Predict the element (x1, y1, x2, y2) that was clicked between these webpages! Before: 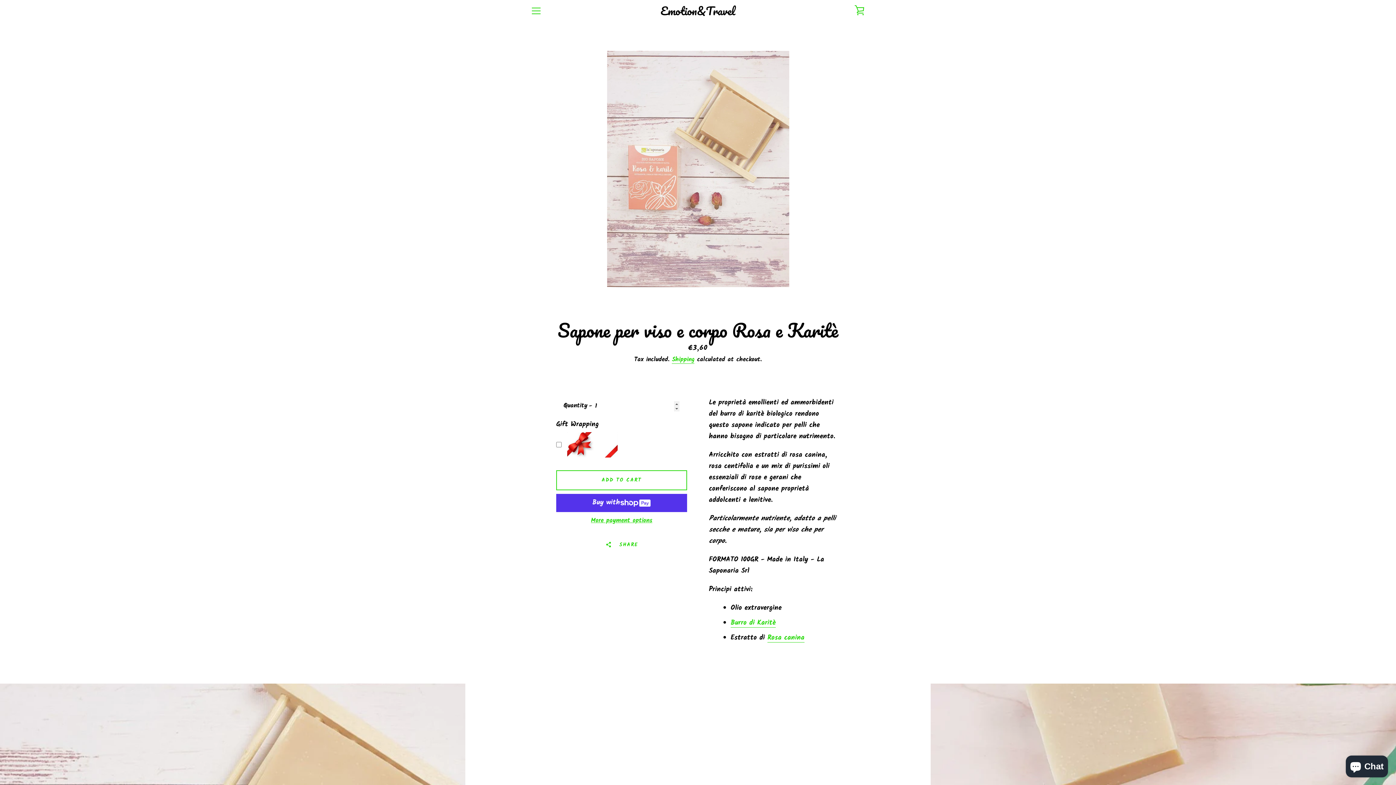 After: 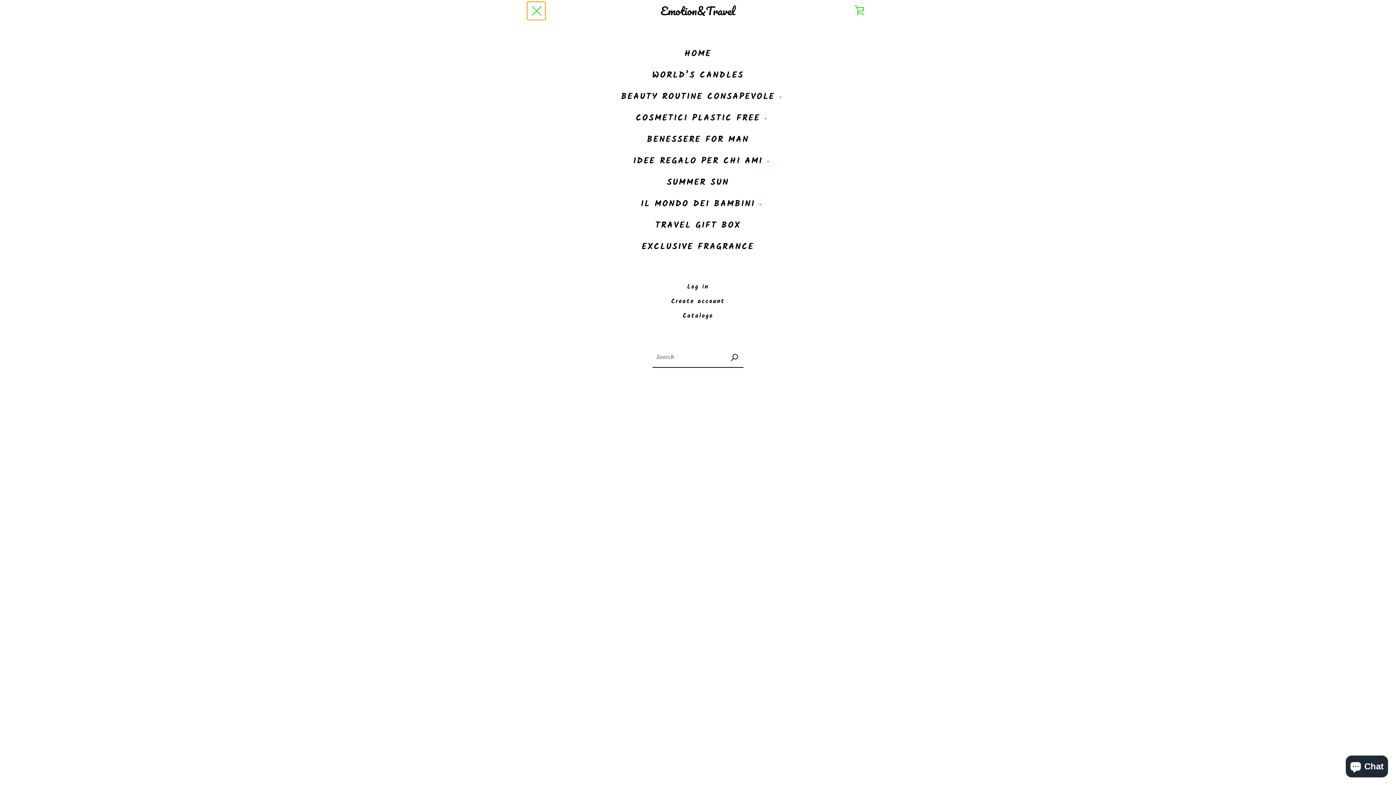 Action: label: MENU bbox: (527, 1, 545, 20)